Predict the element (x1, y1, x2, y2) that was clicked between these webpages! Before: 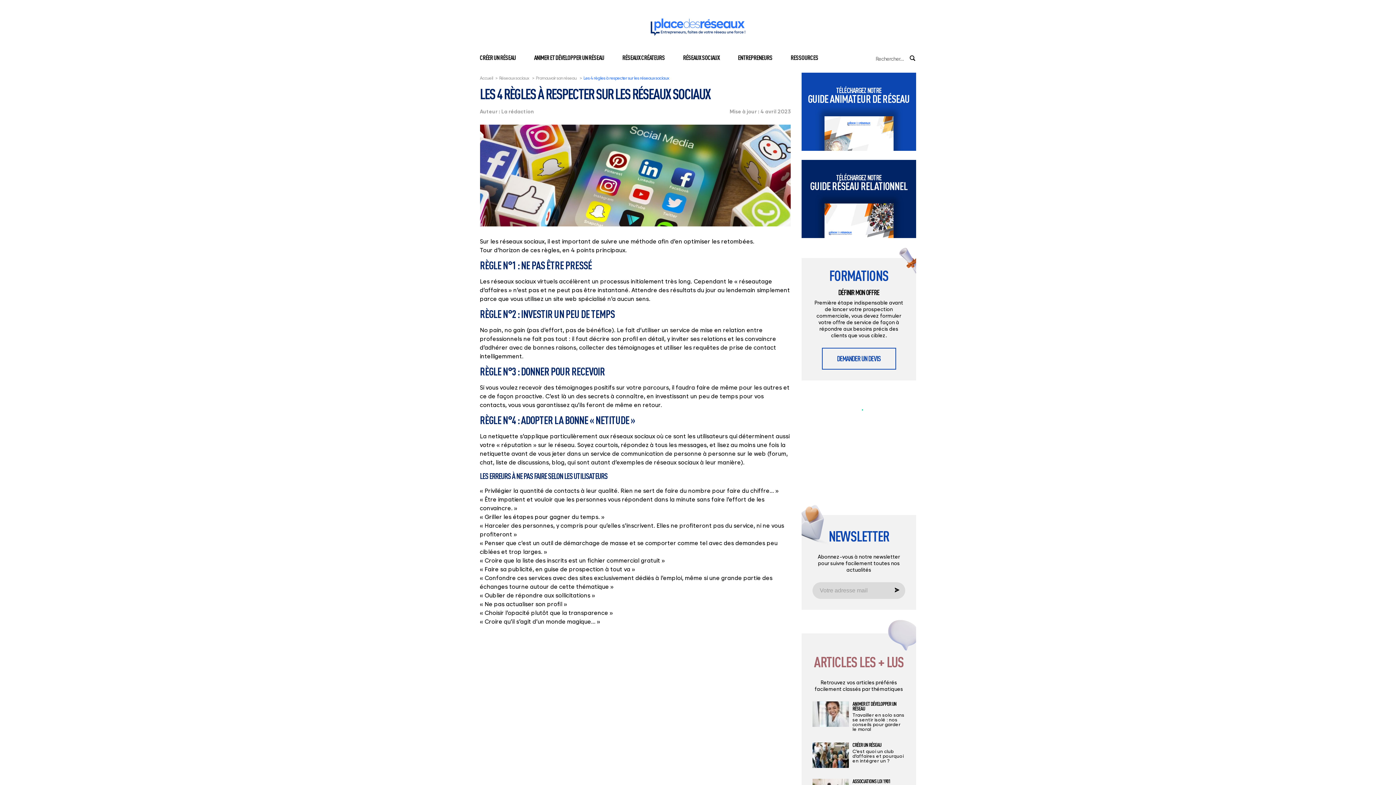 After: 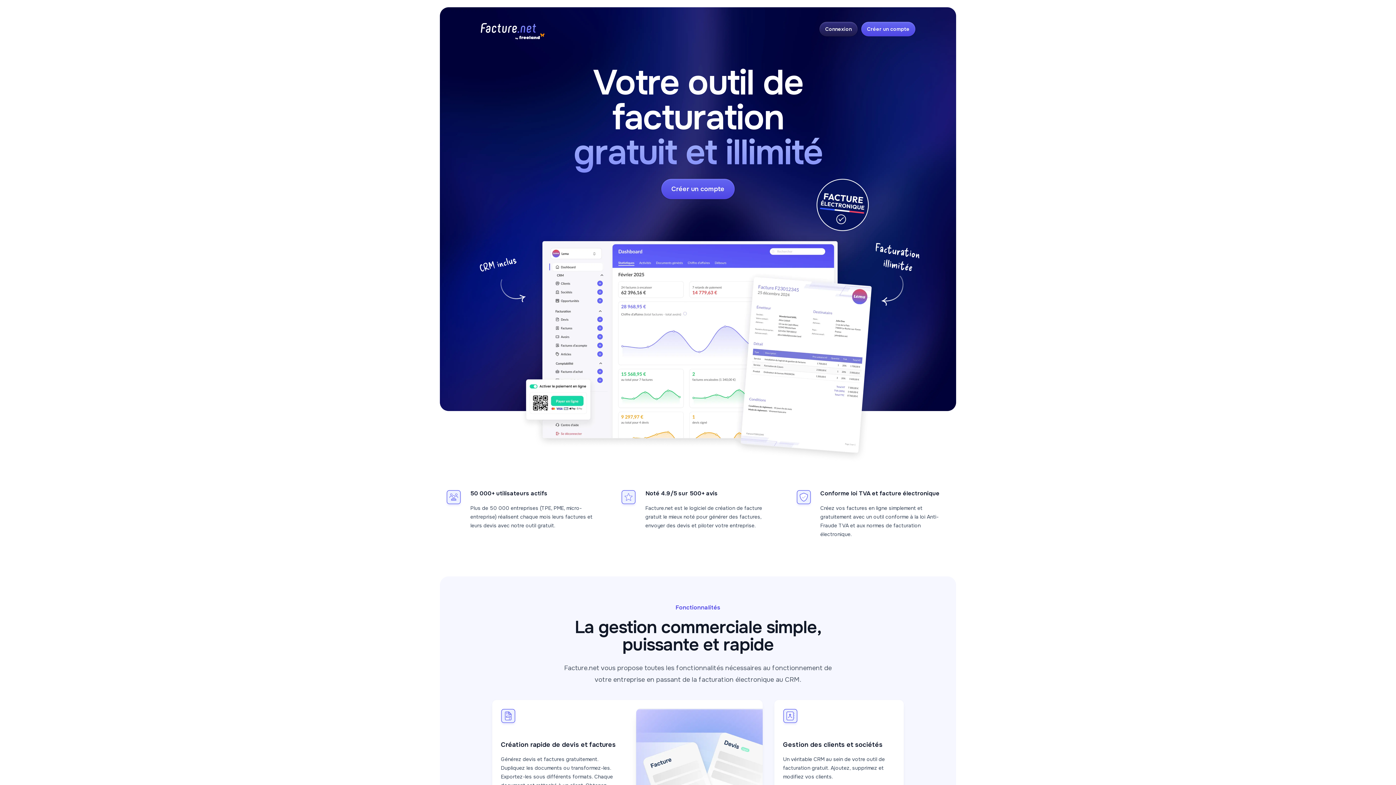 Action: bbox: (826, 462, 891, 484) label: EN SAVOIR PLUS